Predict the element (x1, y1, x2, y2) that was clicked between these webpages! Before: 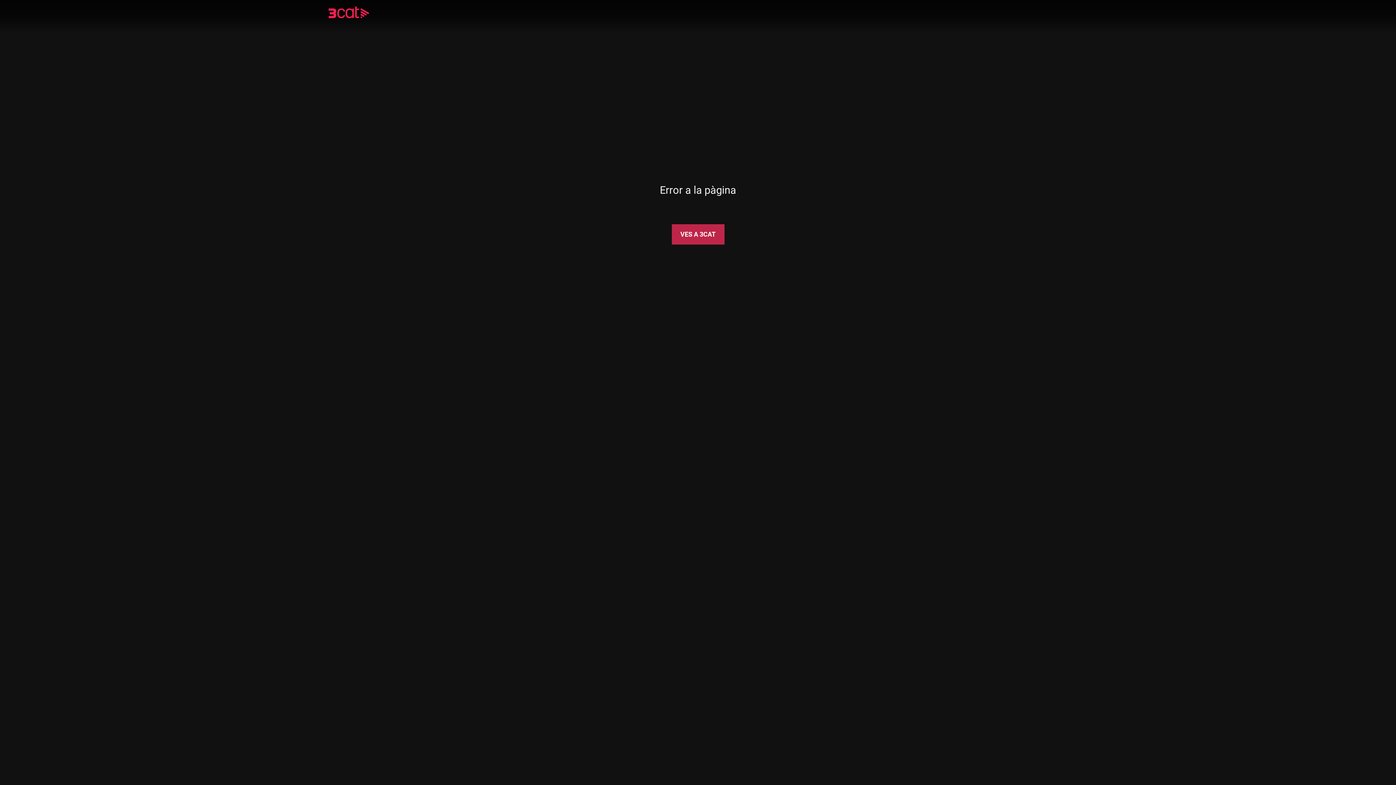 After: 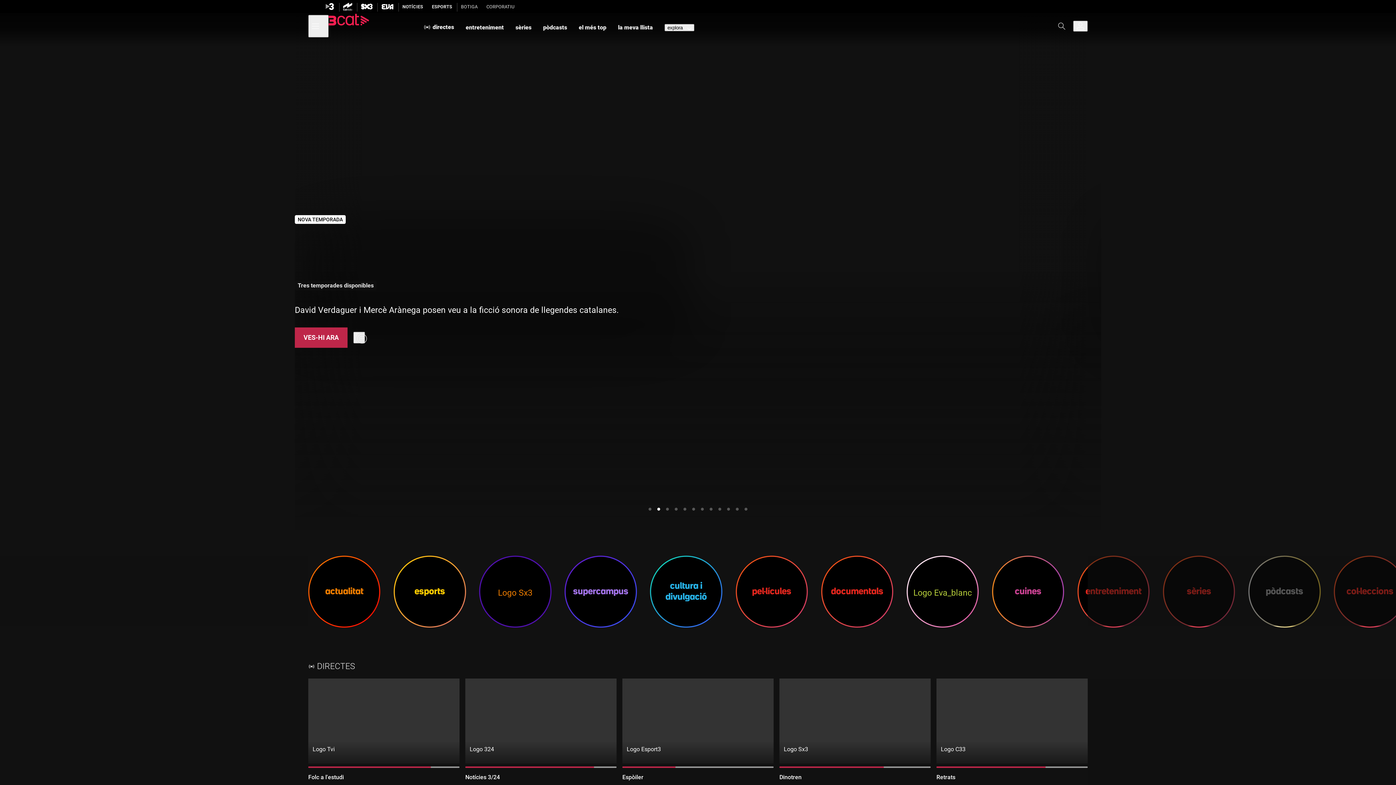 Action: bbox: (328, 8, 390, 18)